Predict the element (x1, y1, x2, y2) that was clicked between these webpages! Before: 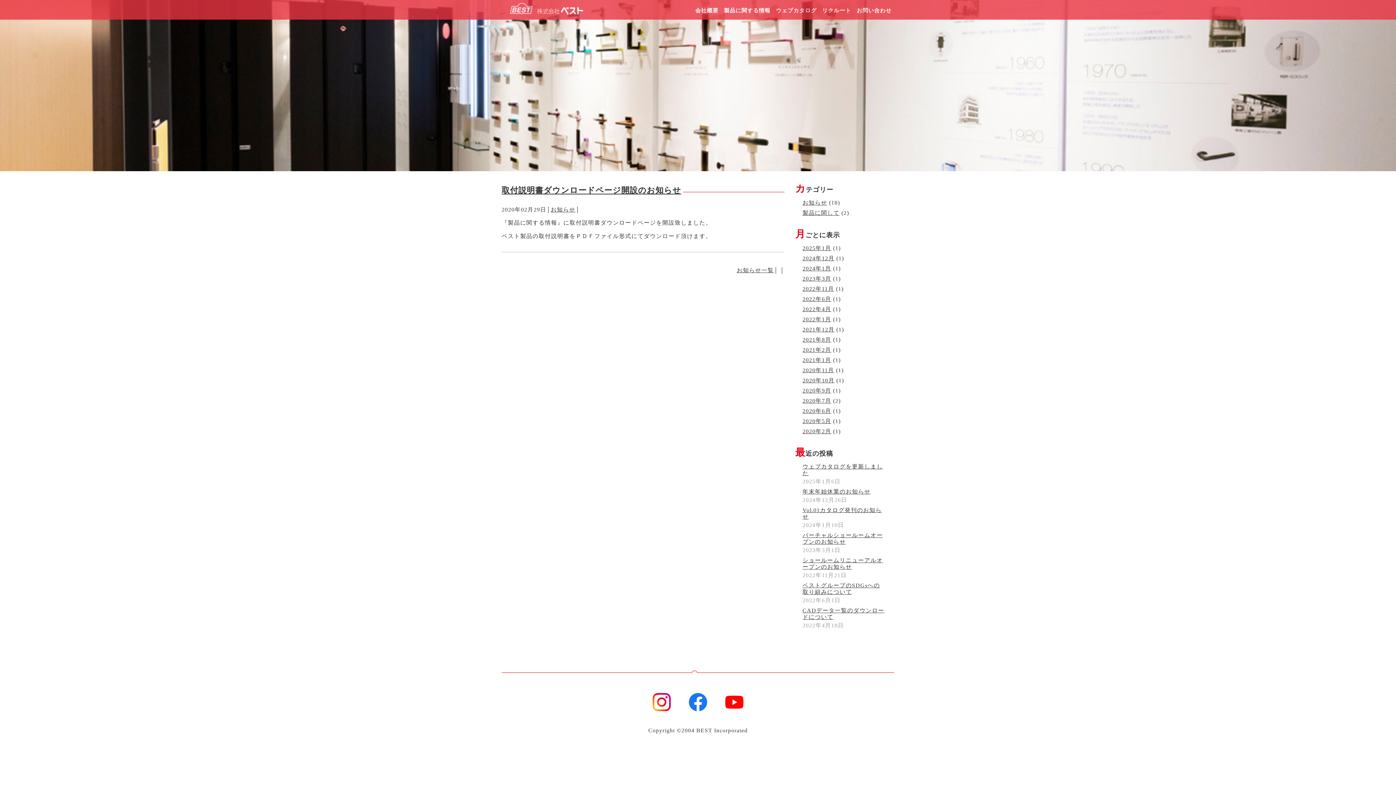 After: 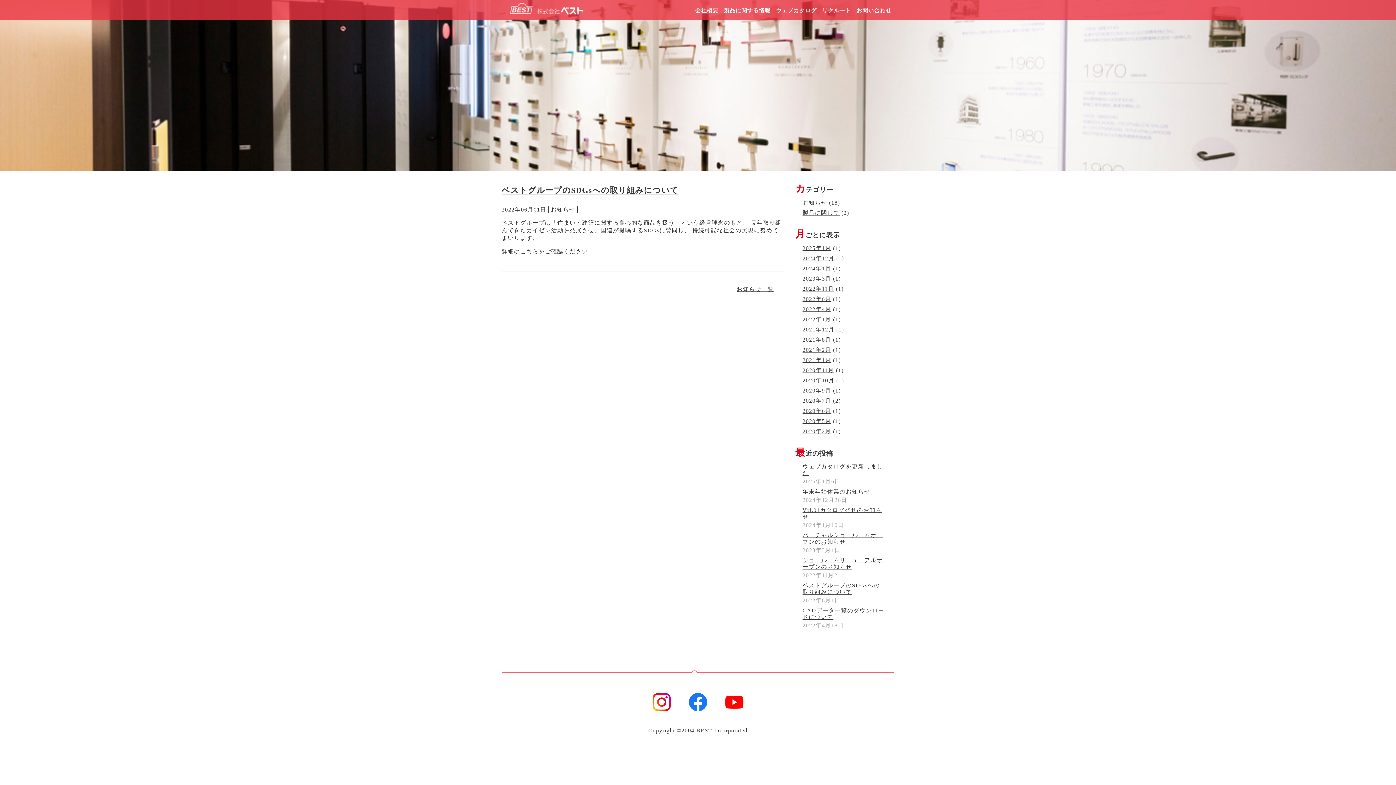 Action: label: 2022年6月 bbox: (802, 295, 831, 302)